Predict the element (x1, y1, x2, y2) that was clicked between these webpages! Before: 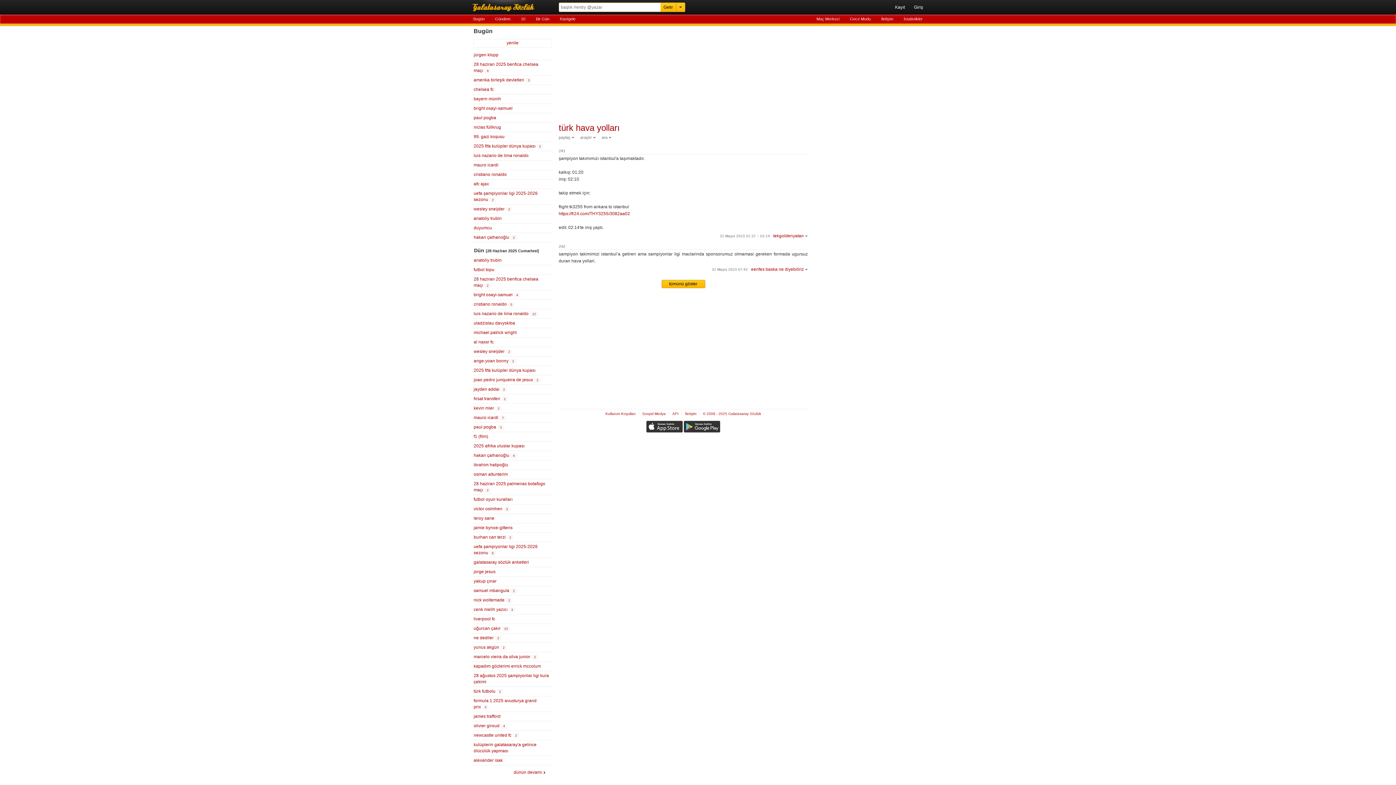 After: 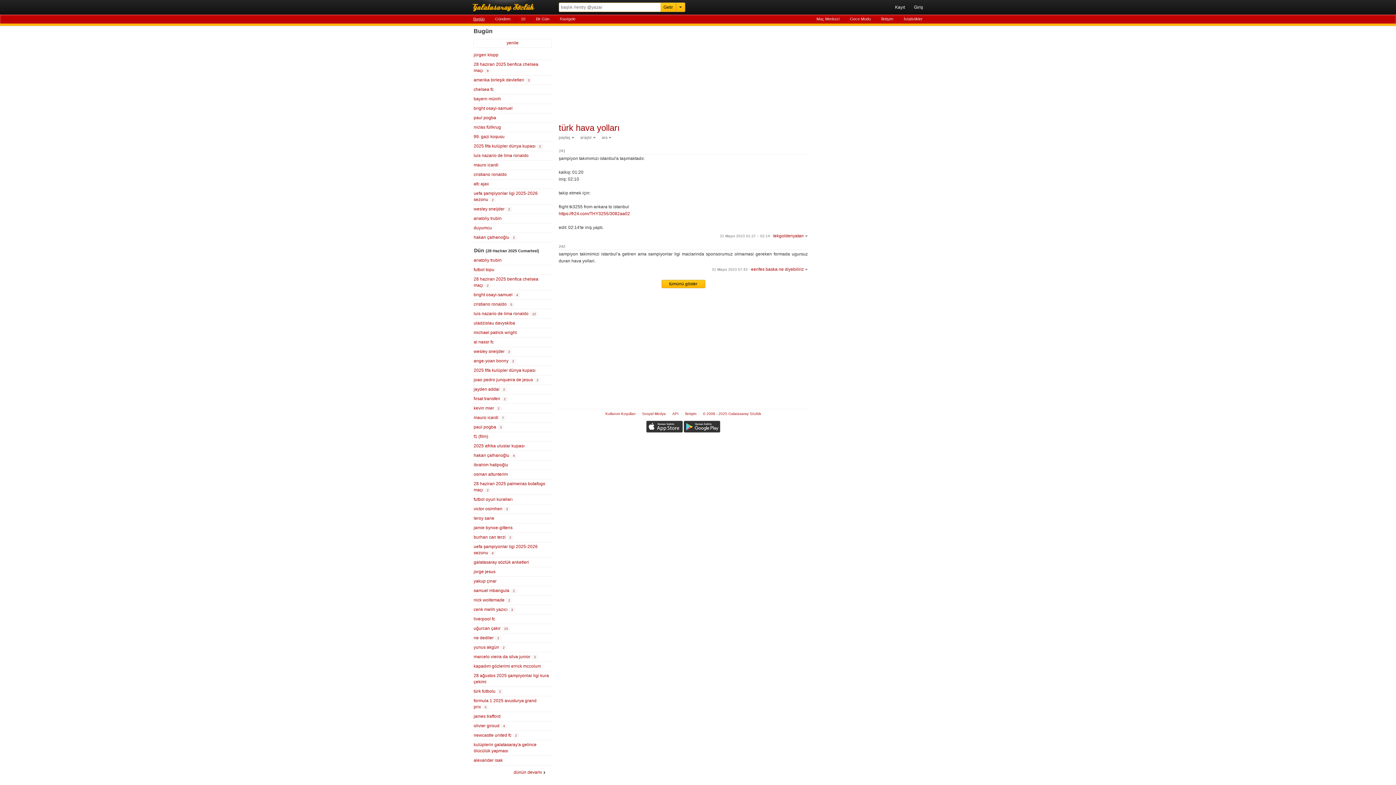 Action: label: Bugün bbox: (473, 16, 484, 21)